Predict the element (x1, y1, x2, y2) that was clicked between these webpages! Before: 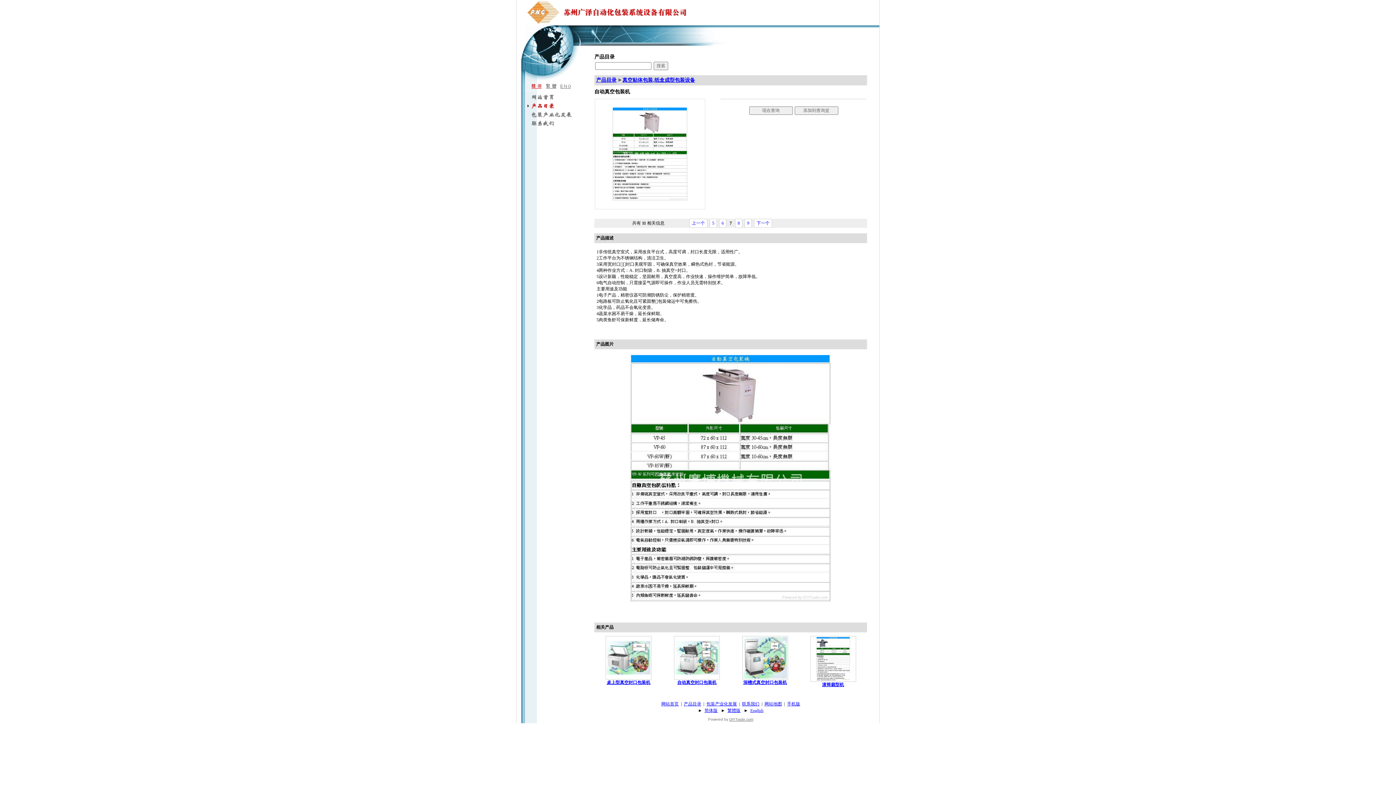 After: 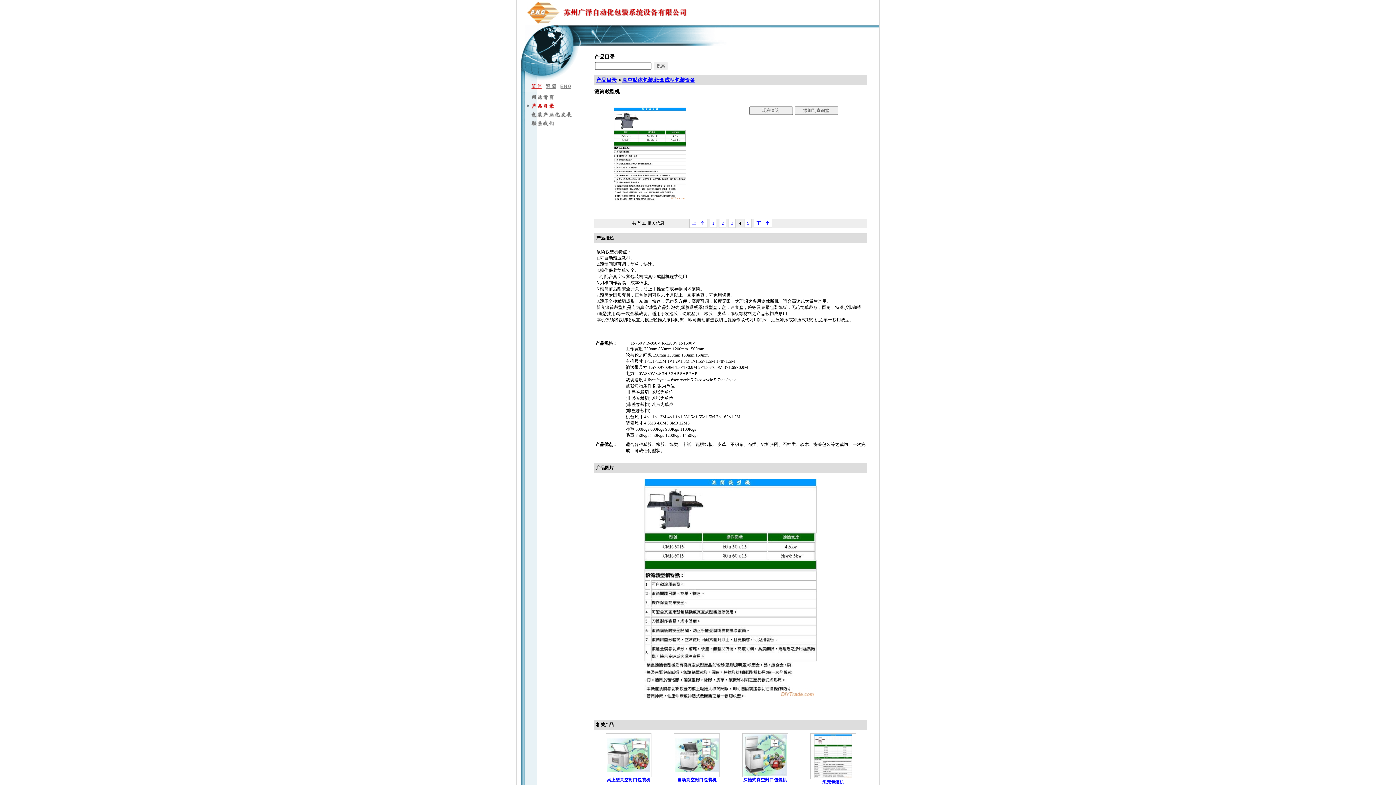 Action: bbox: (816, 677, 850, 682)